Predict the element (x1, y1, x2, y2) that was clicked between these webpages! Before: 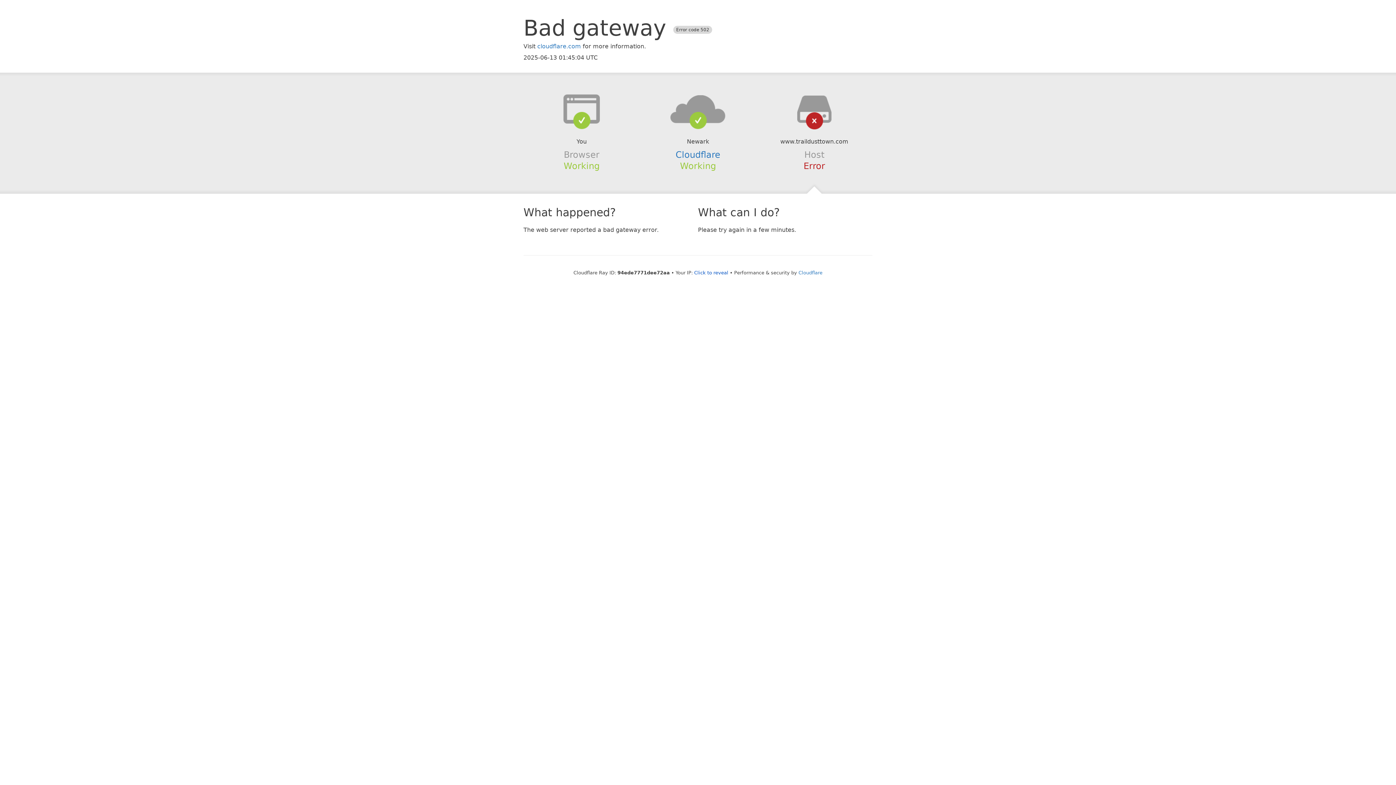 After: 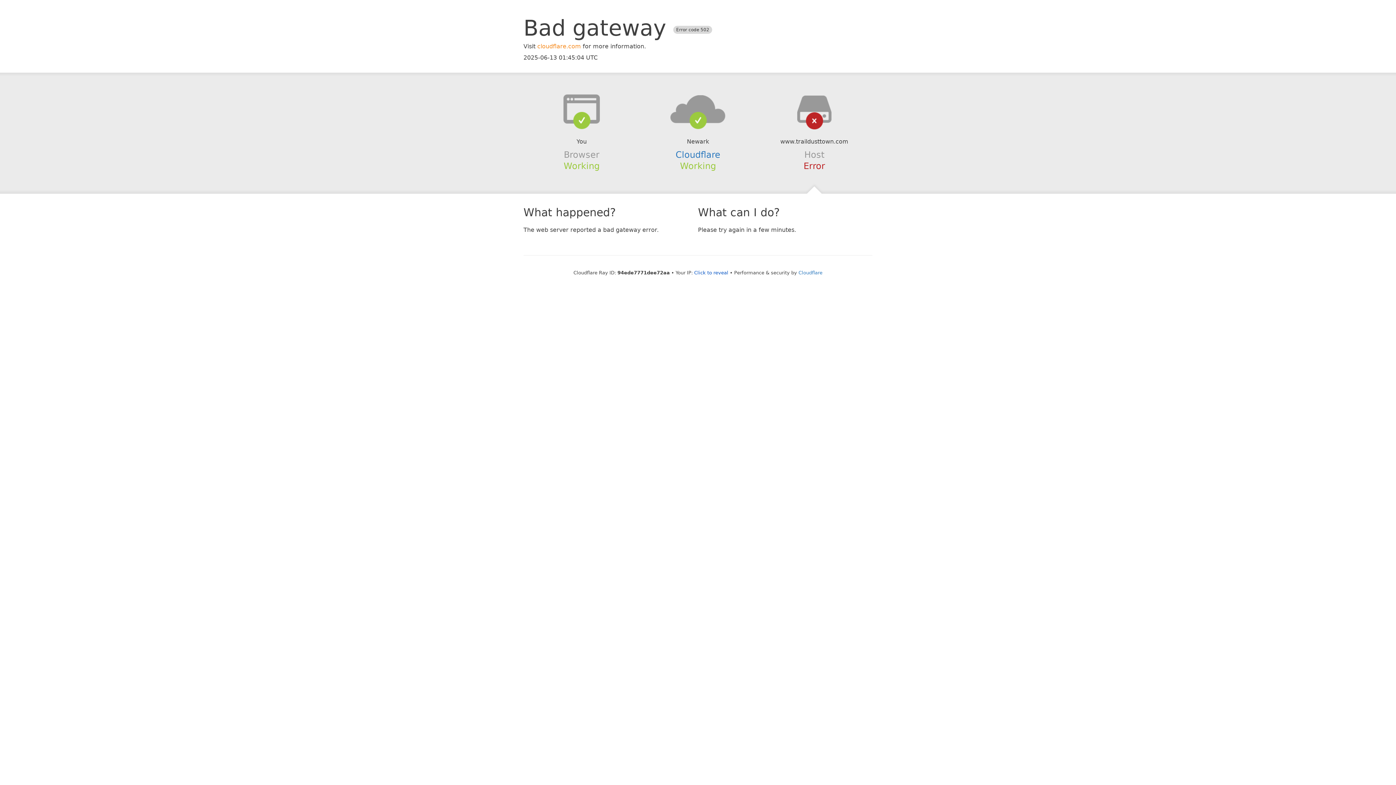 Action: bbox: (537, 42, 581, 49) label: cloudflare.com